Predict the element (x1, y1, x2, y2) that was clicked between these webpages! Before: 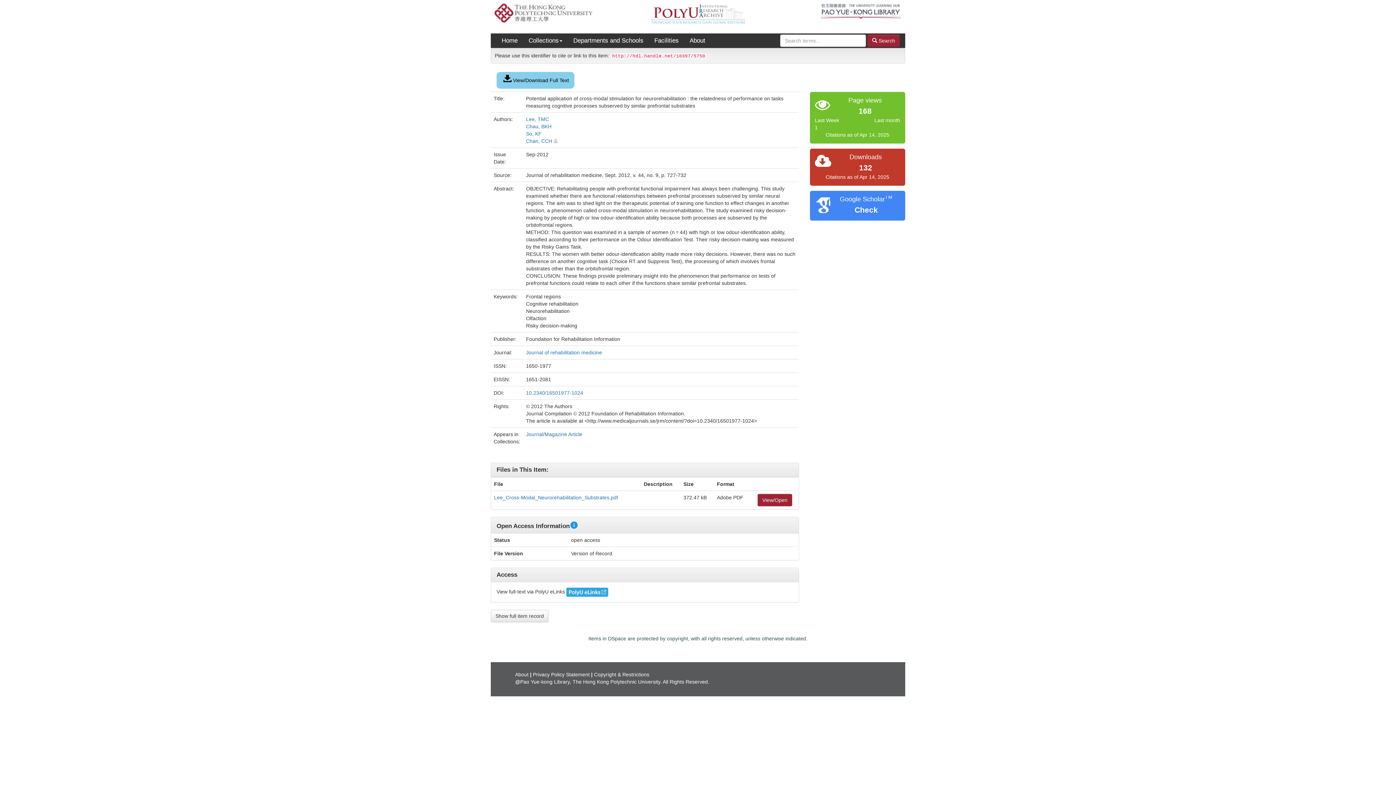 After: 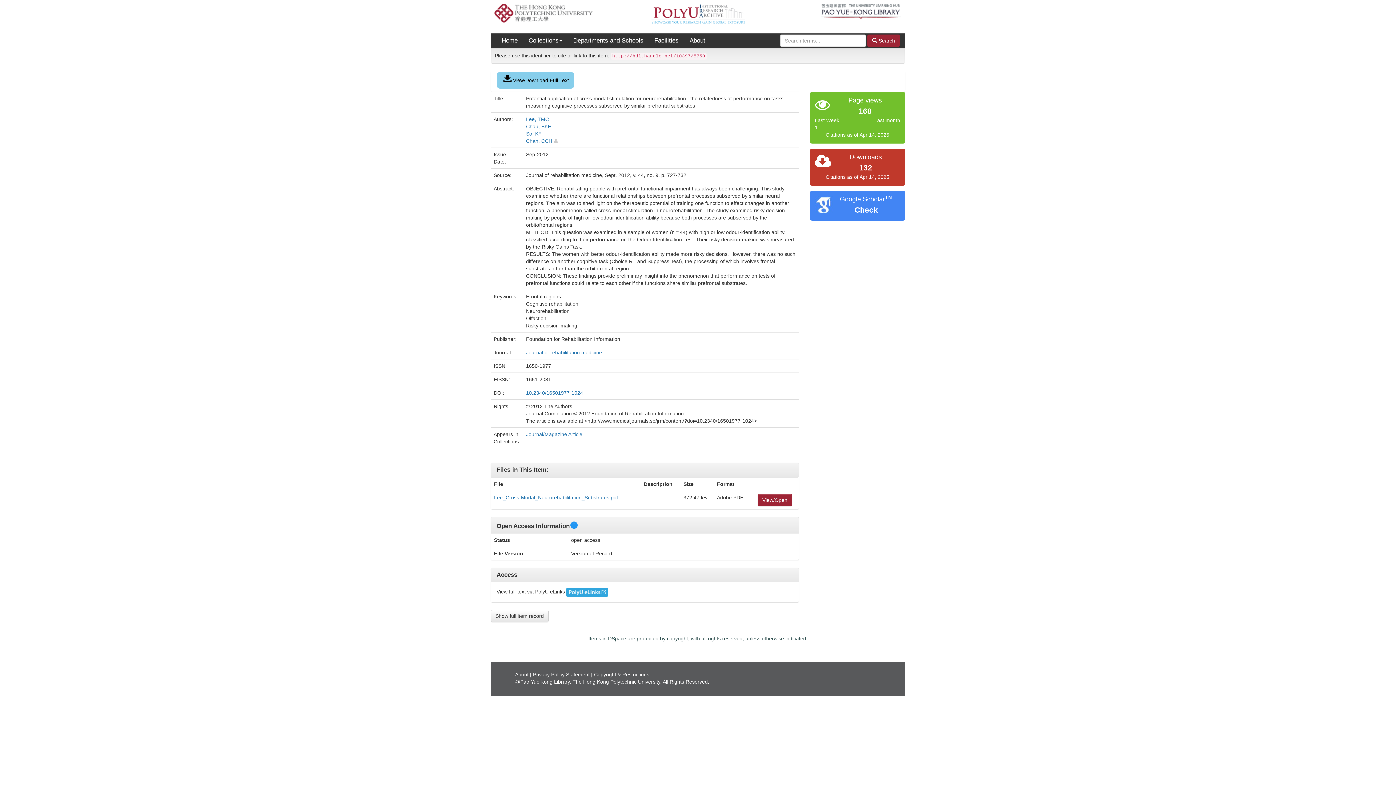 Action: label: Privacy Policy Statement bbox: (533, 672, 589, 677)